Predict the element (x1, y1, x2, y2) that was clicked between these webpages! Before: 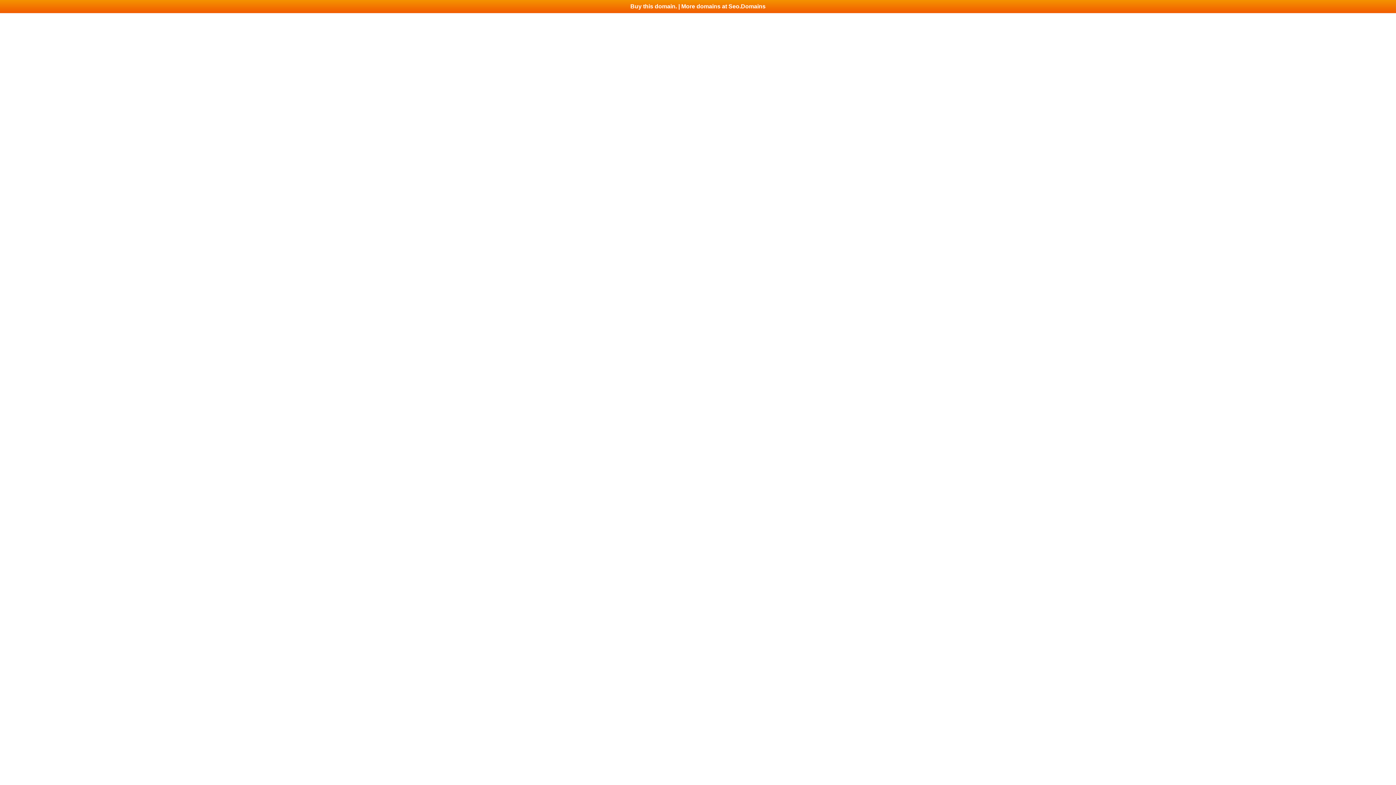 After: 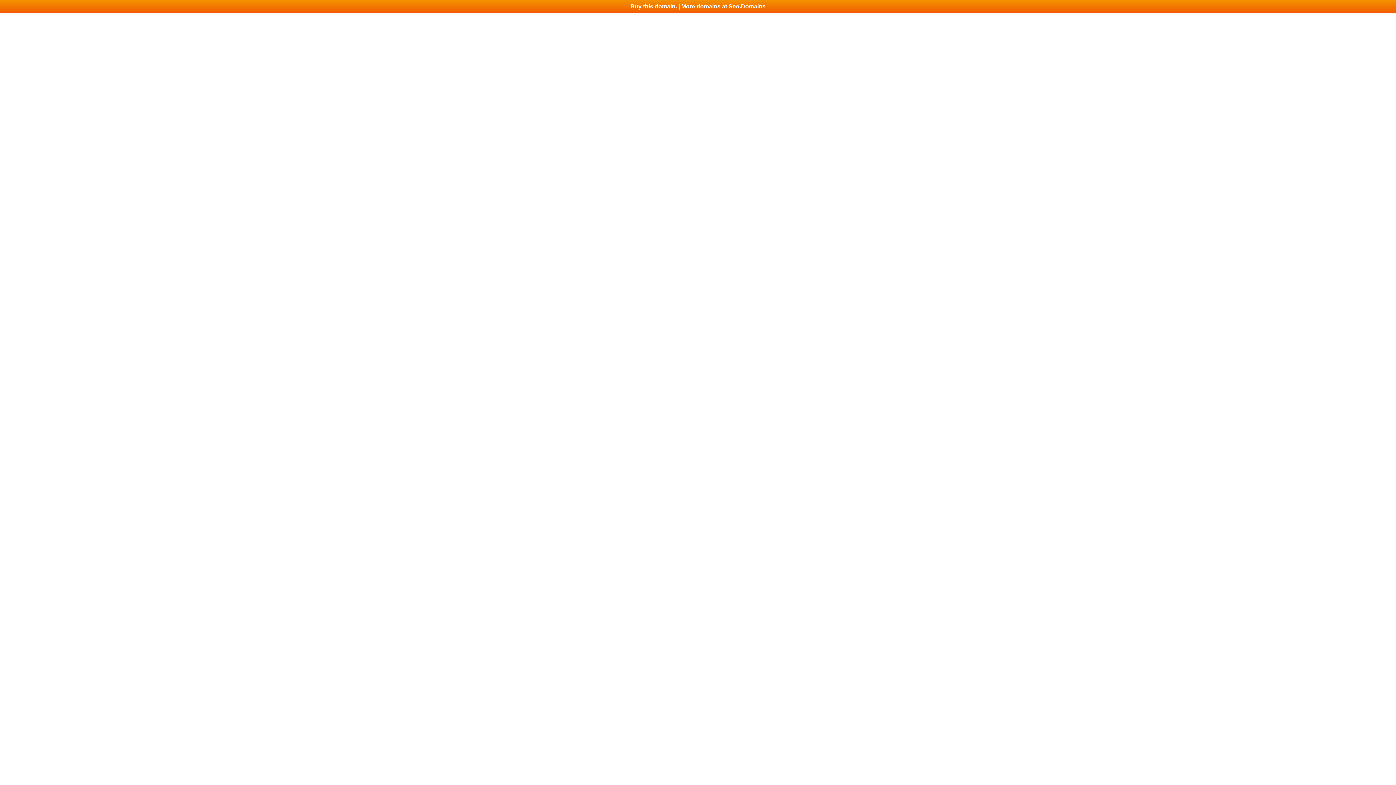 Action: label: Buy this domain. | More domains at Seo.Domains bbox: (0, 0, 1396, 13)